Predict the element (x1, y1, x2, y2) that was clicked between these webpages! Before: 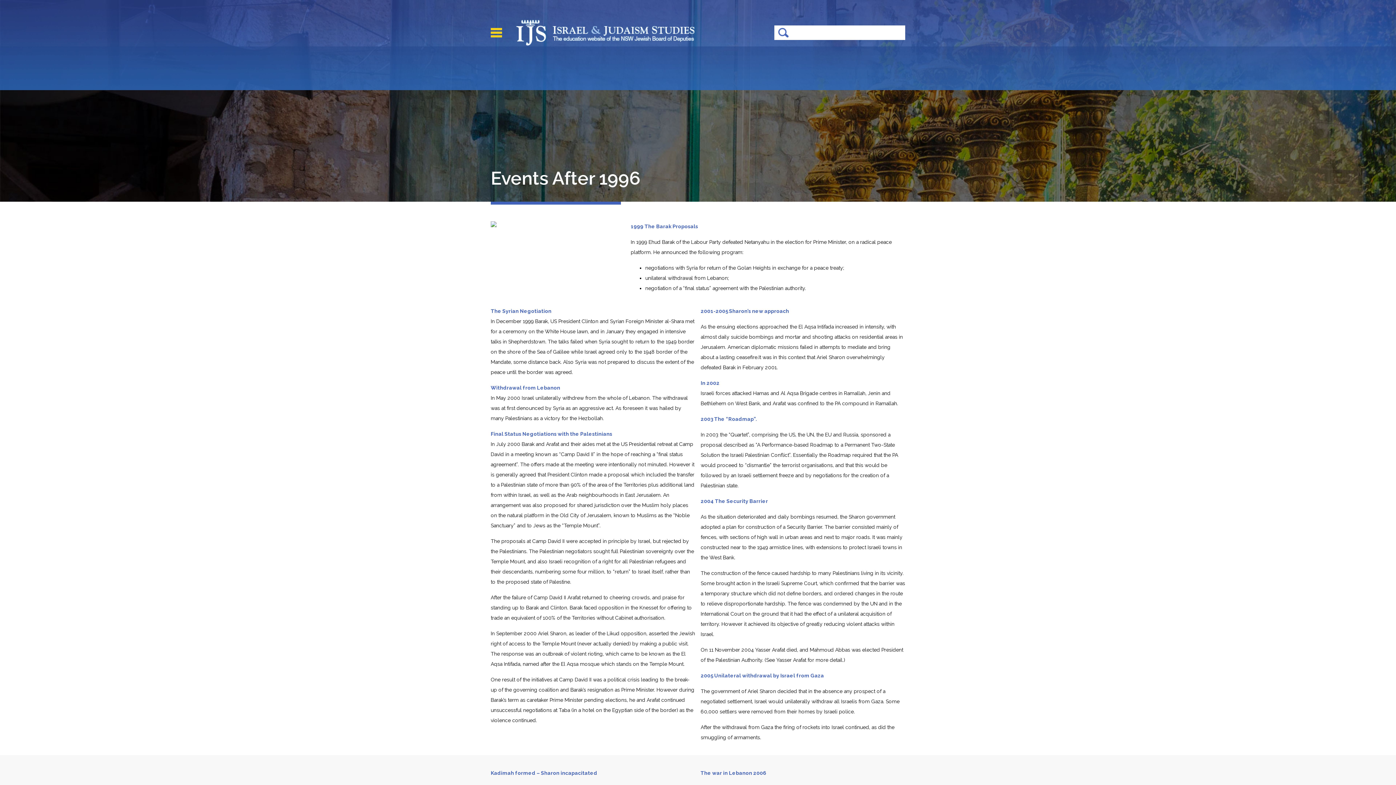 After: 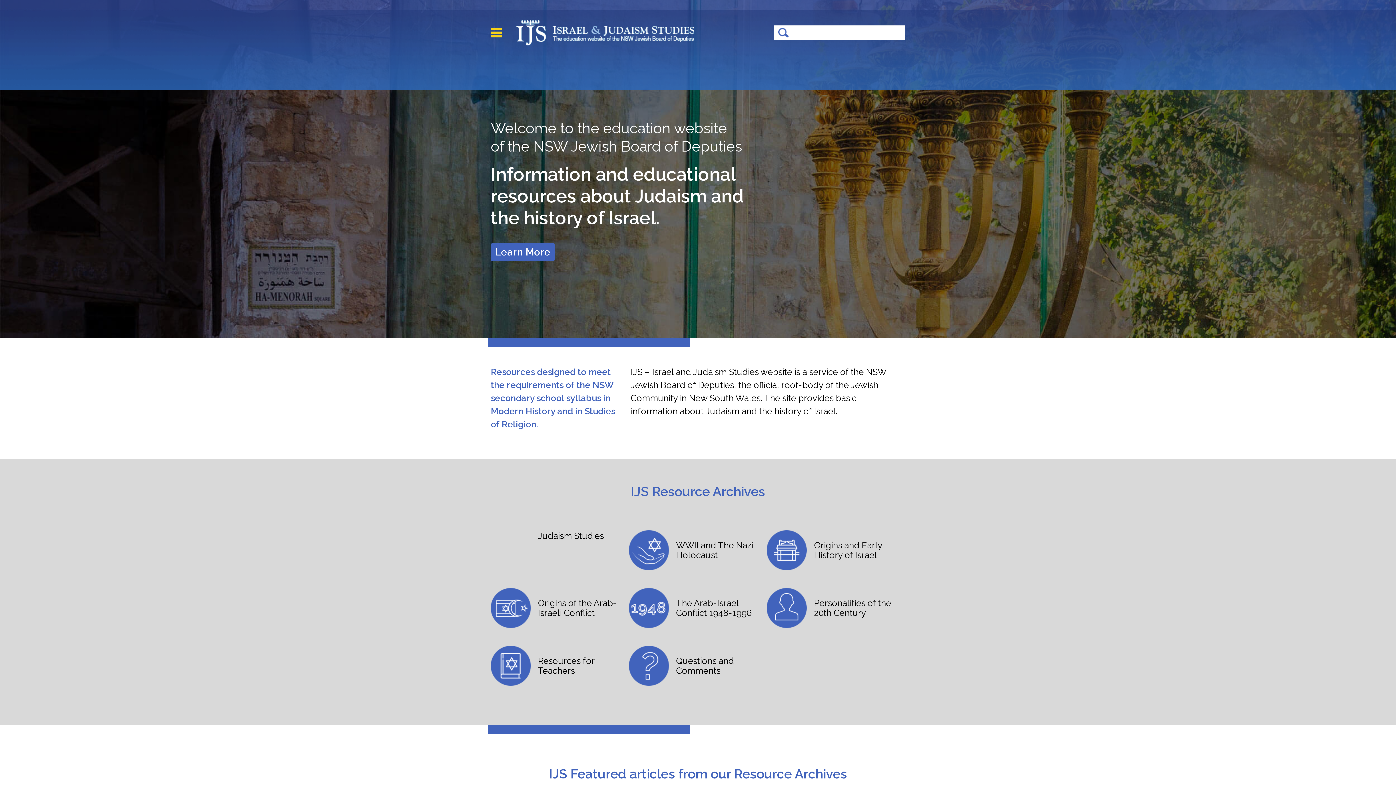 Action: bbox: (516, 29, 694, 35)